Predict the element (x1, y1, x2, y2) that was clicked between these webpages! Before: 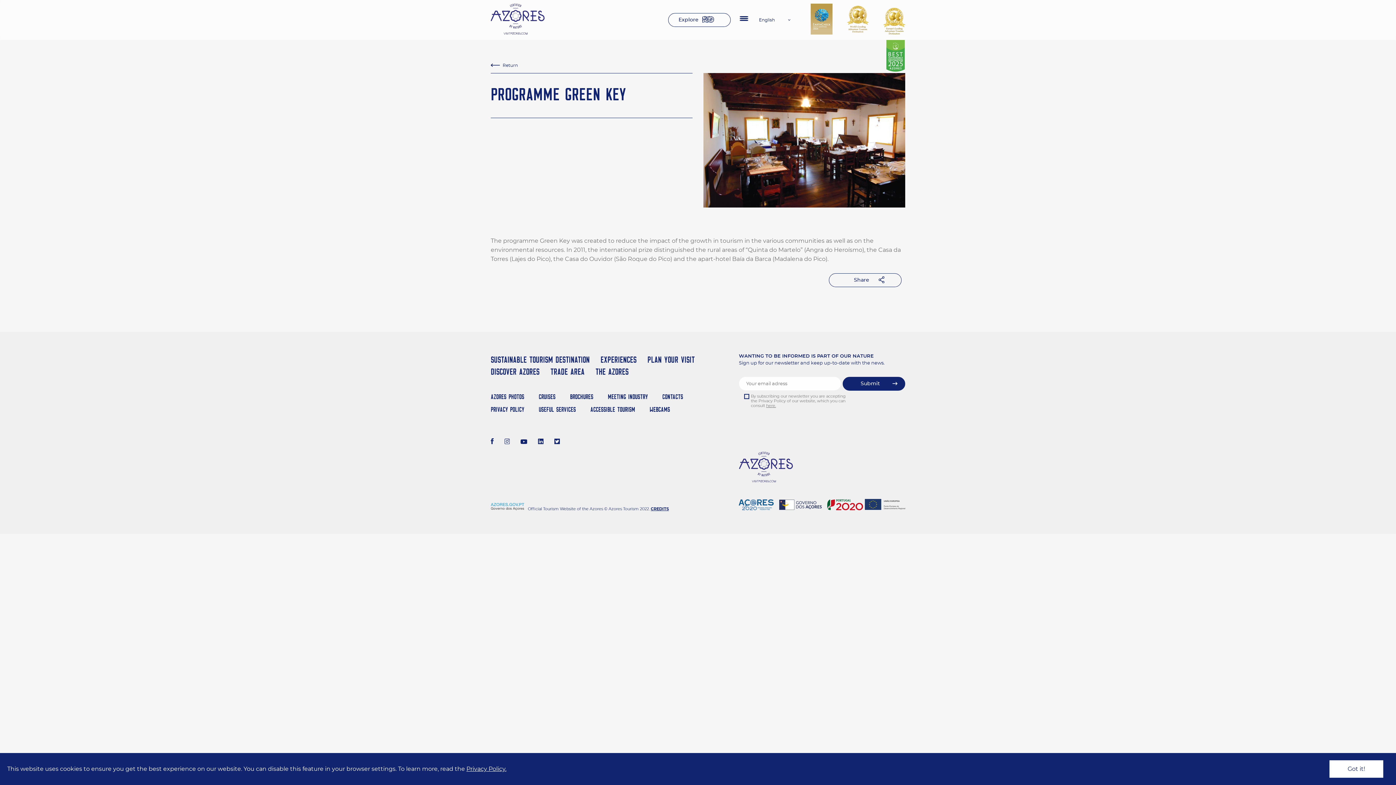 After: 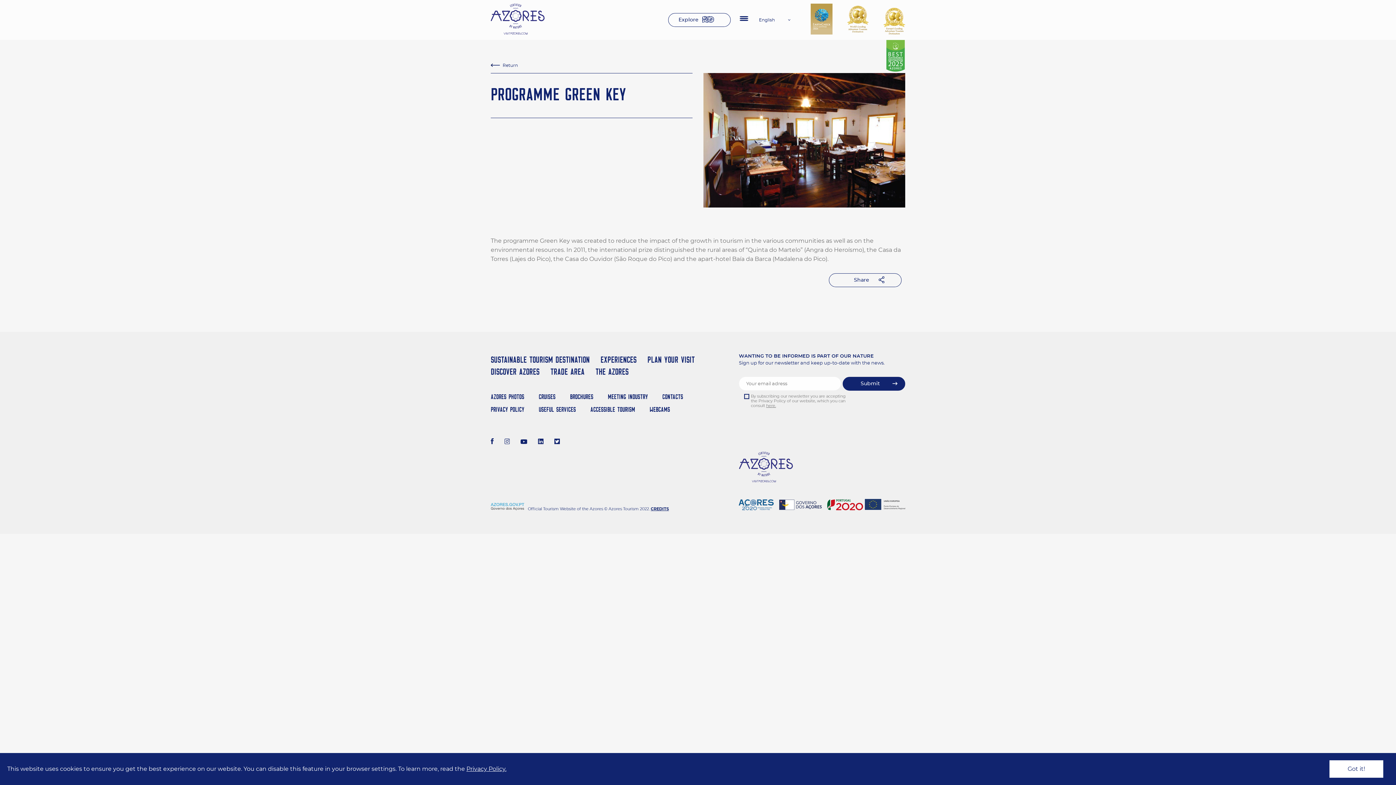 Action: bbox: (810, 3, 832, 36)